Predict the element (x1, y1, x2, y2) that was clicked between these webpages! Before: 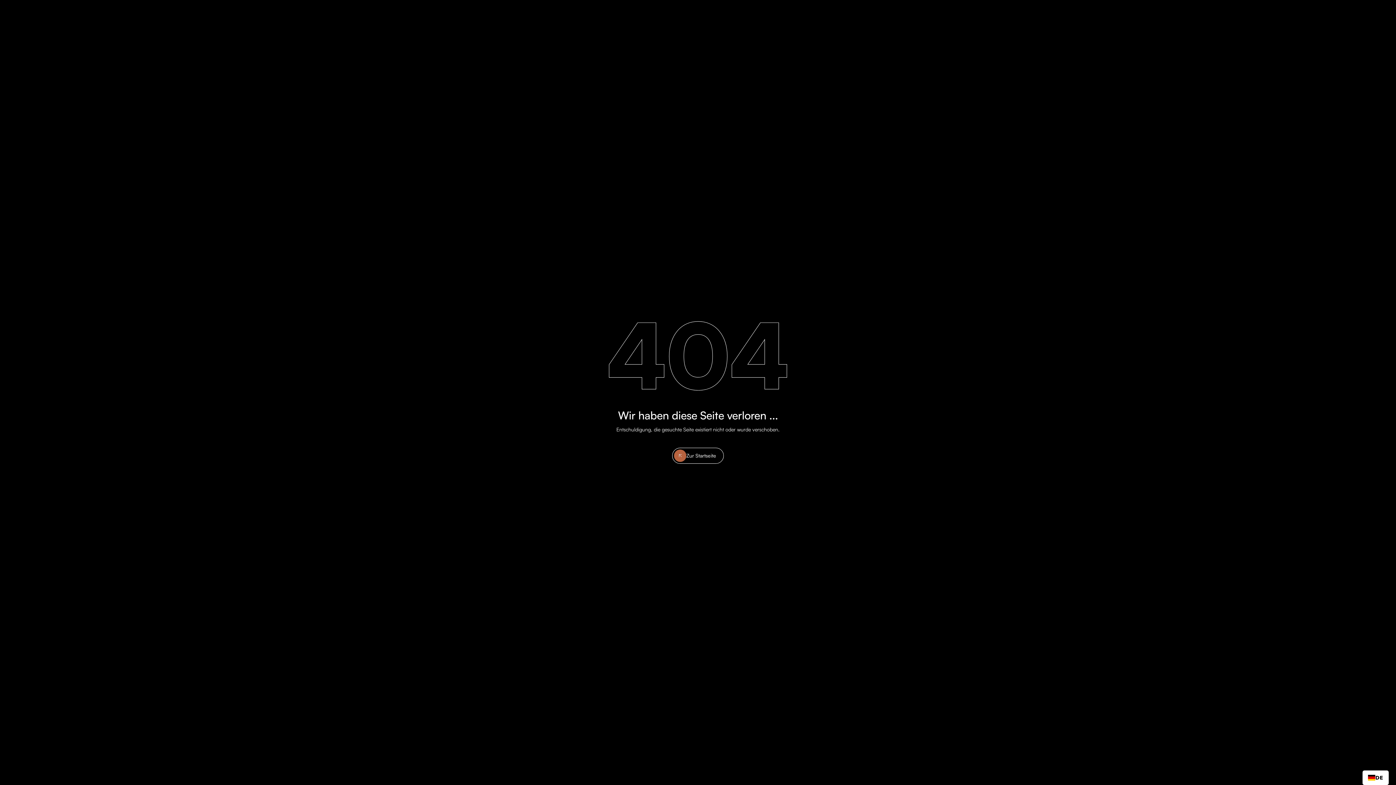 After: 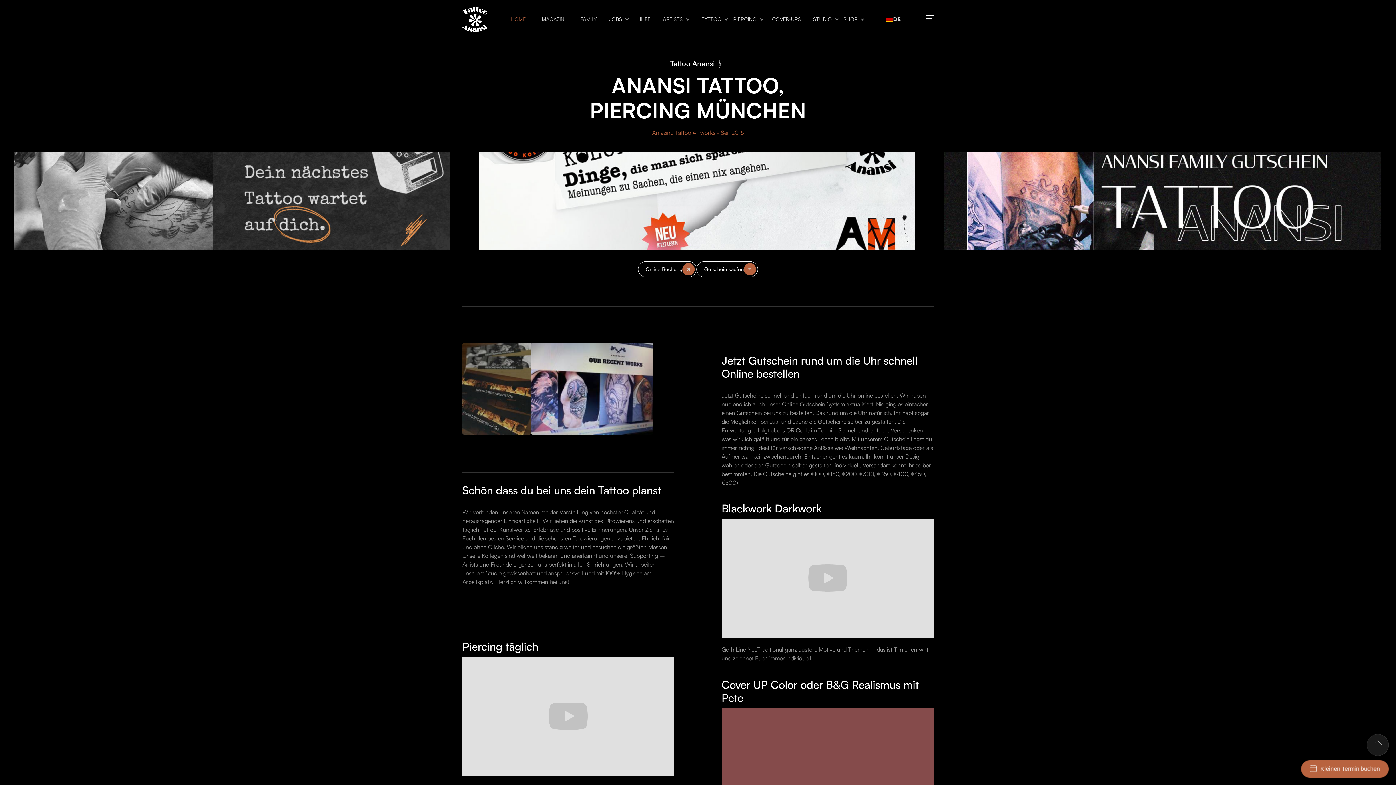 Action: bbox: (672, 447, 724, 463) label: Zur Startseite